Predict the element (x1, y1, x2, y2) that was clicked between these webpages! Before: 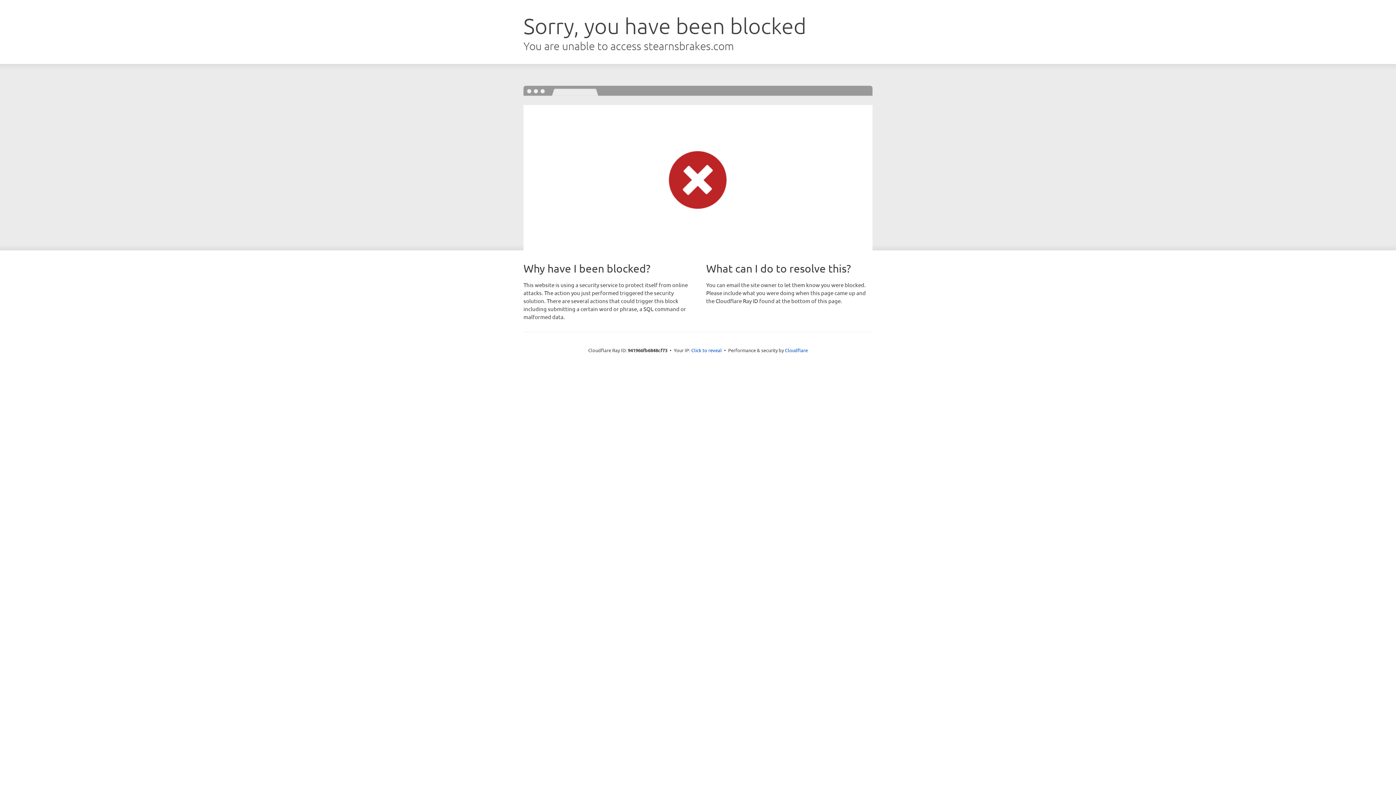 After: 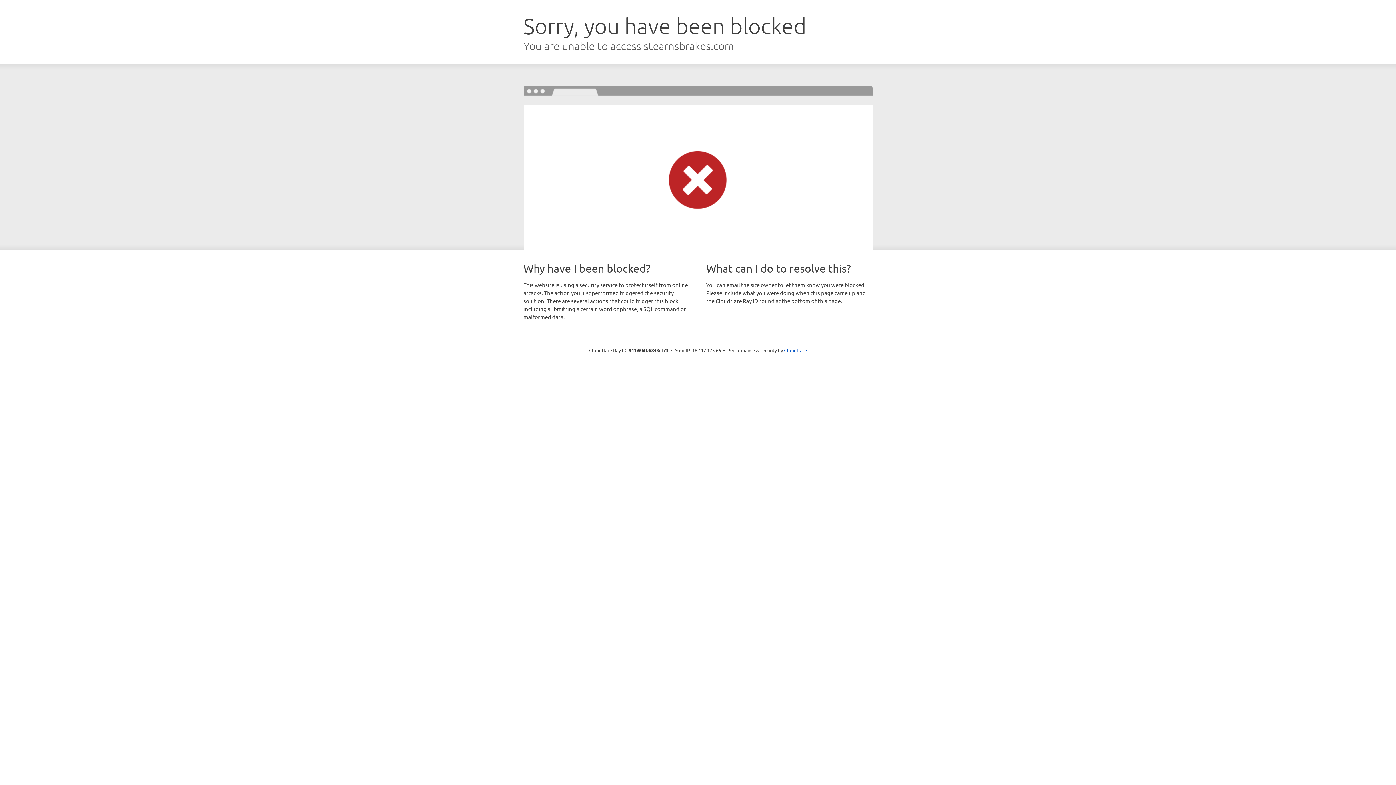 Action: bbox: (691, 346, 722, 353) label: Click to reveal